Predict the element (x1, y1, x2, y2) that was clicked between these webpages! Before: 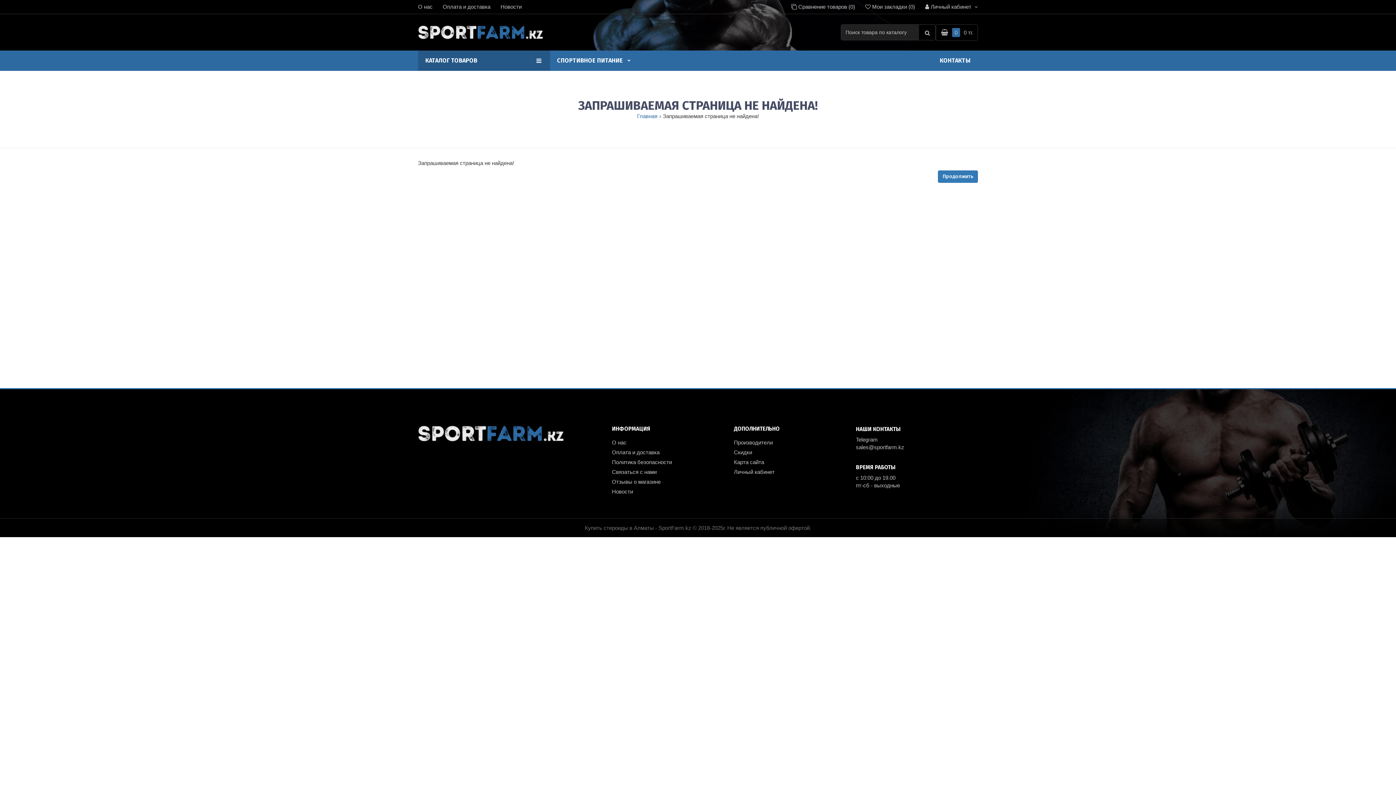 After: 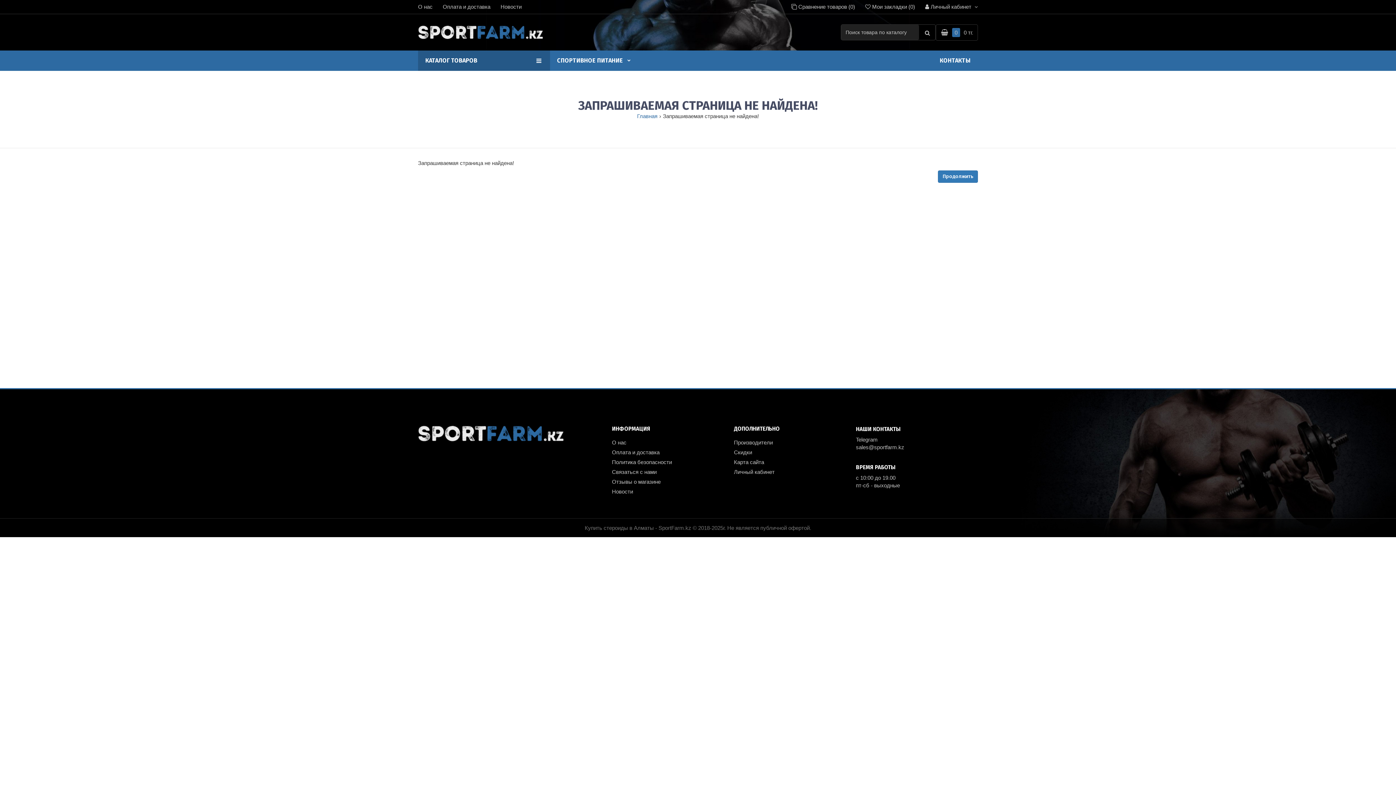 Action: bbox: (925, 0, 978, 13) label:  Личный кабинет 